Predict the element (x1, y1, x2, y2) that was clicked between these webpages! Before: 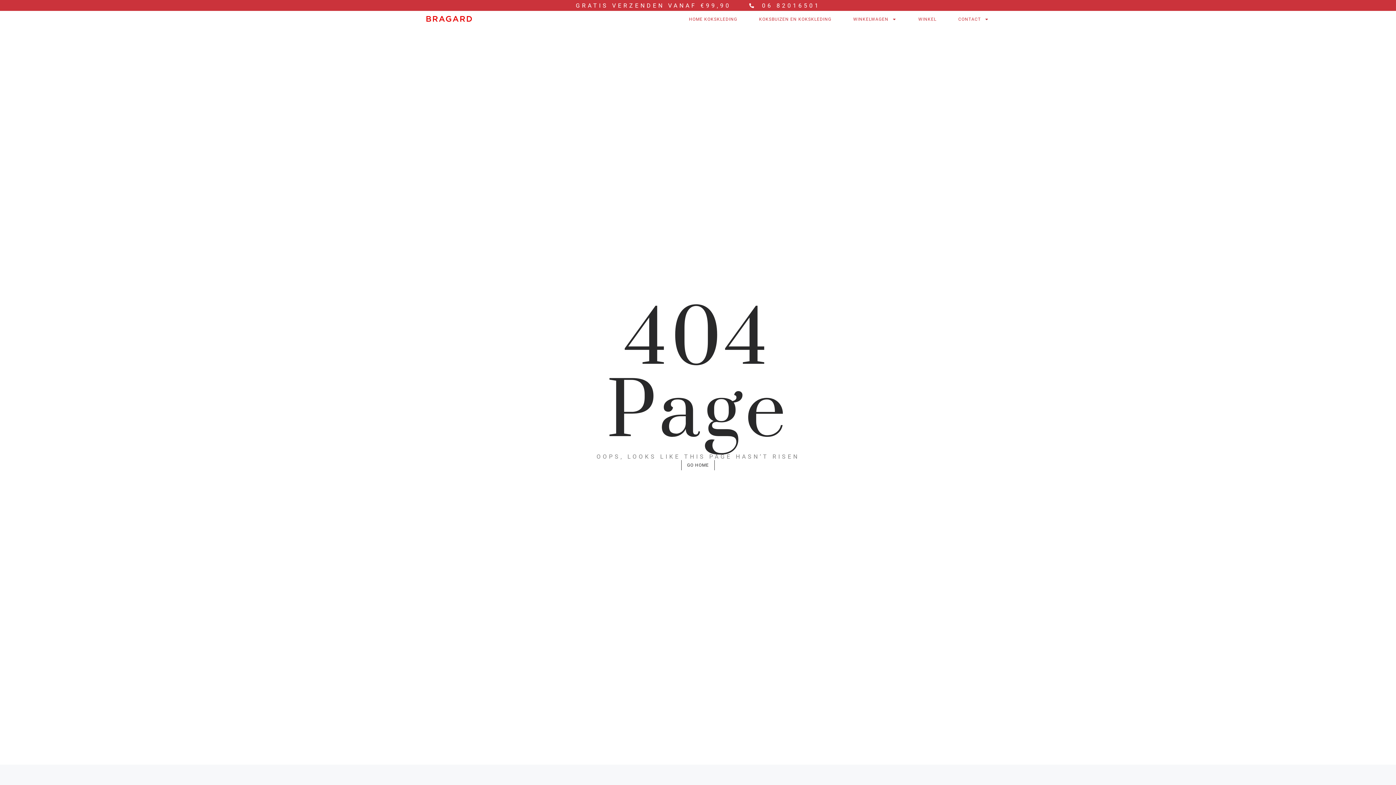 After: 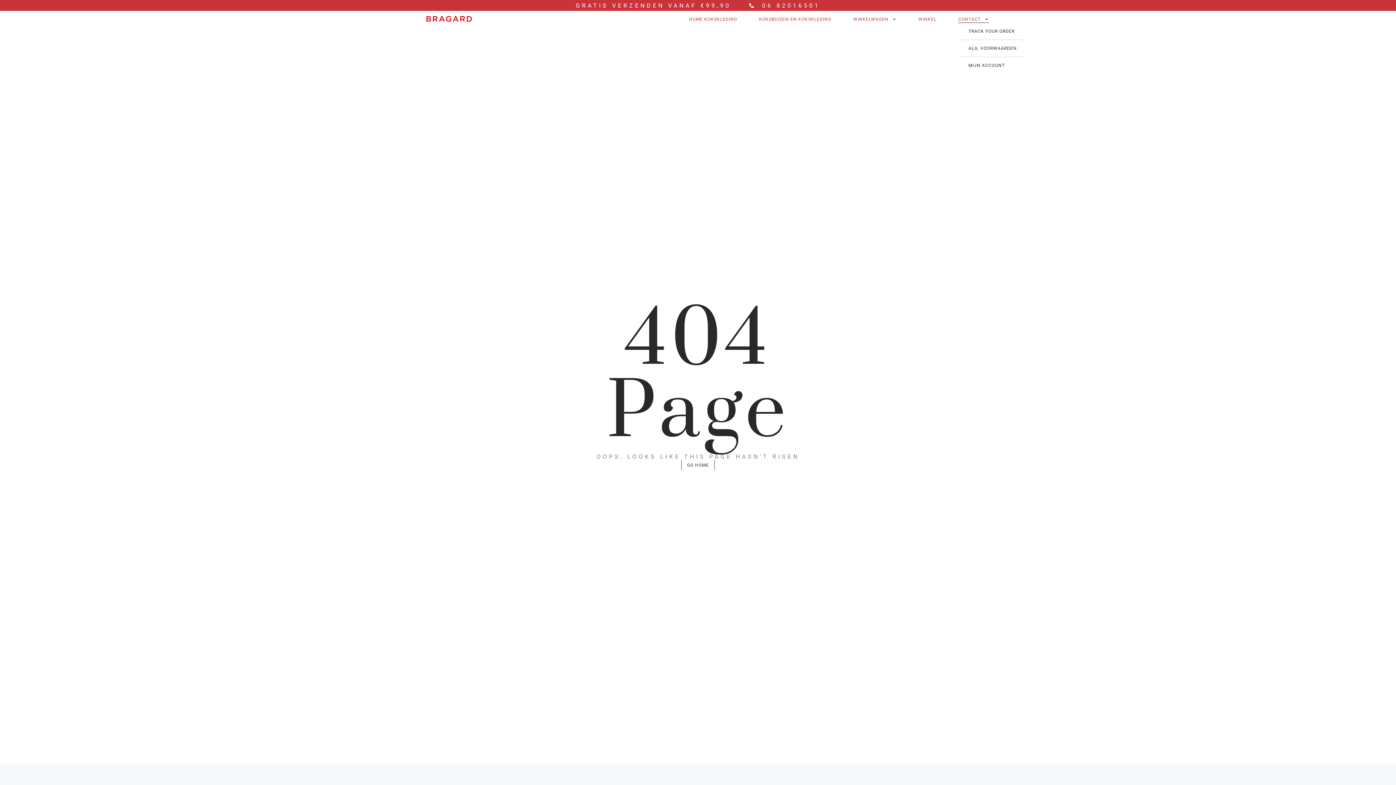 Action: label: CONTACT bbox: (958, 15, 989, 22)